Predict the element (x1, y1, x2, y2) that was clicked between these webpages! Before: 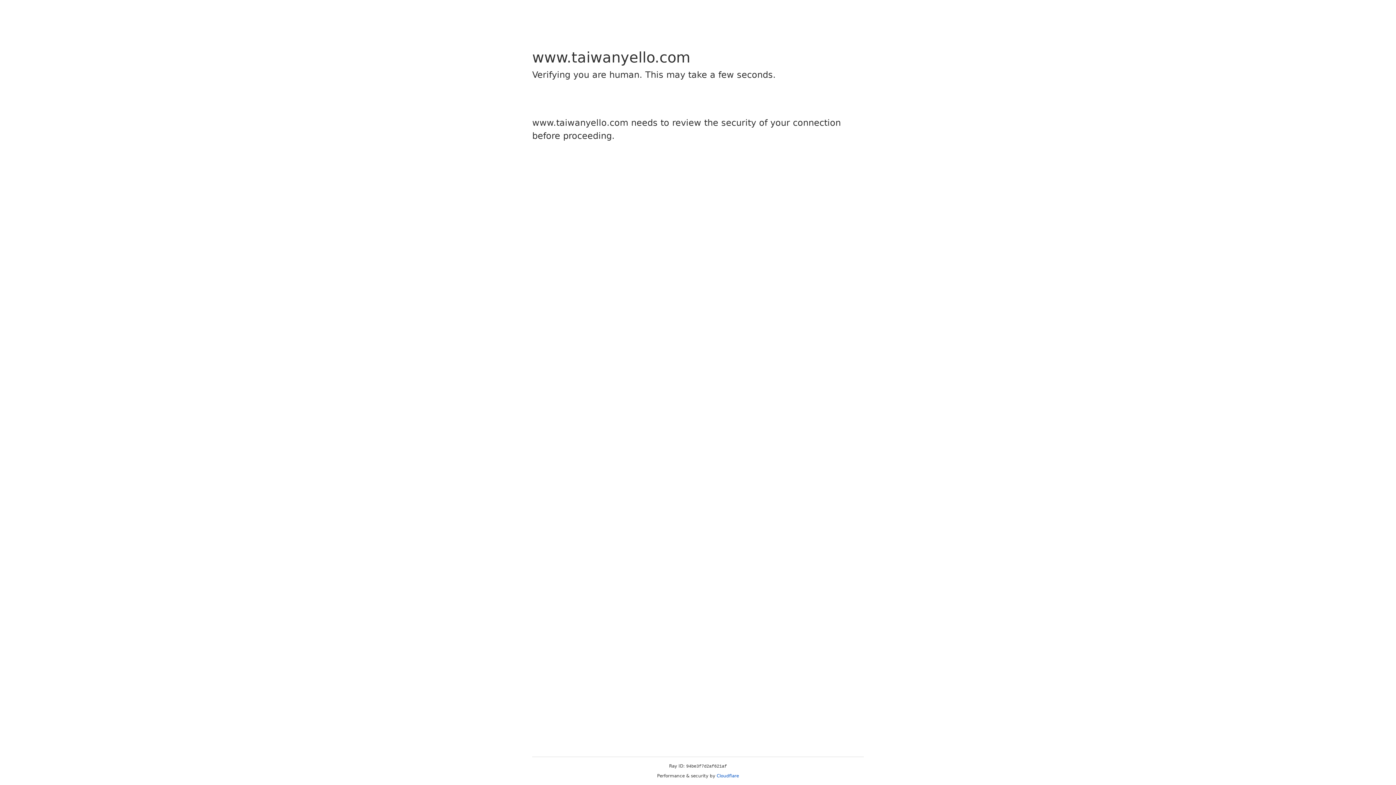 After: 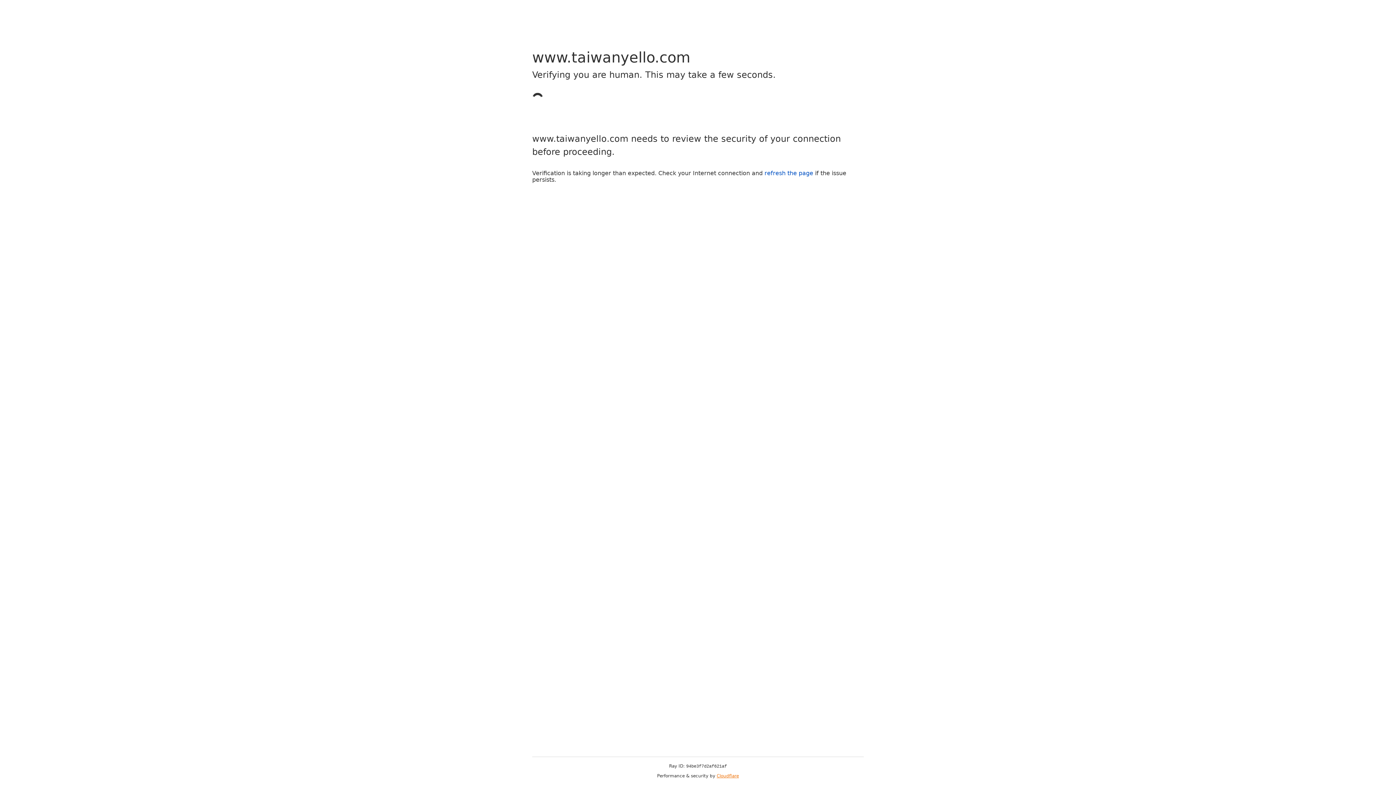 Action: label: Cloudflare bbox: (716, 773, 739, 778)